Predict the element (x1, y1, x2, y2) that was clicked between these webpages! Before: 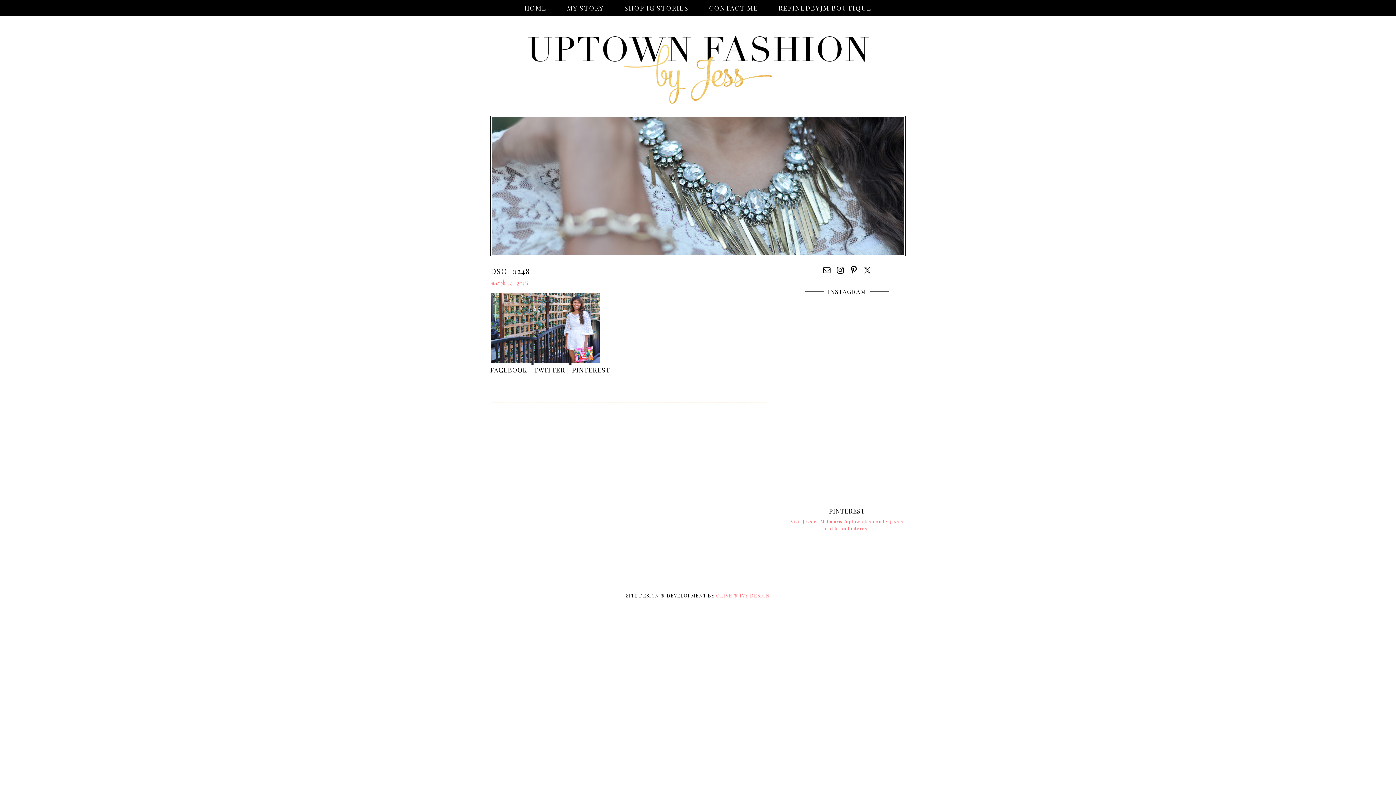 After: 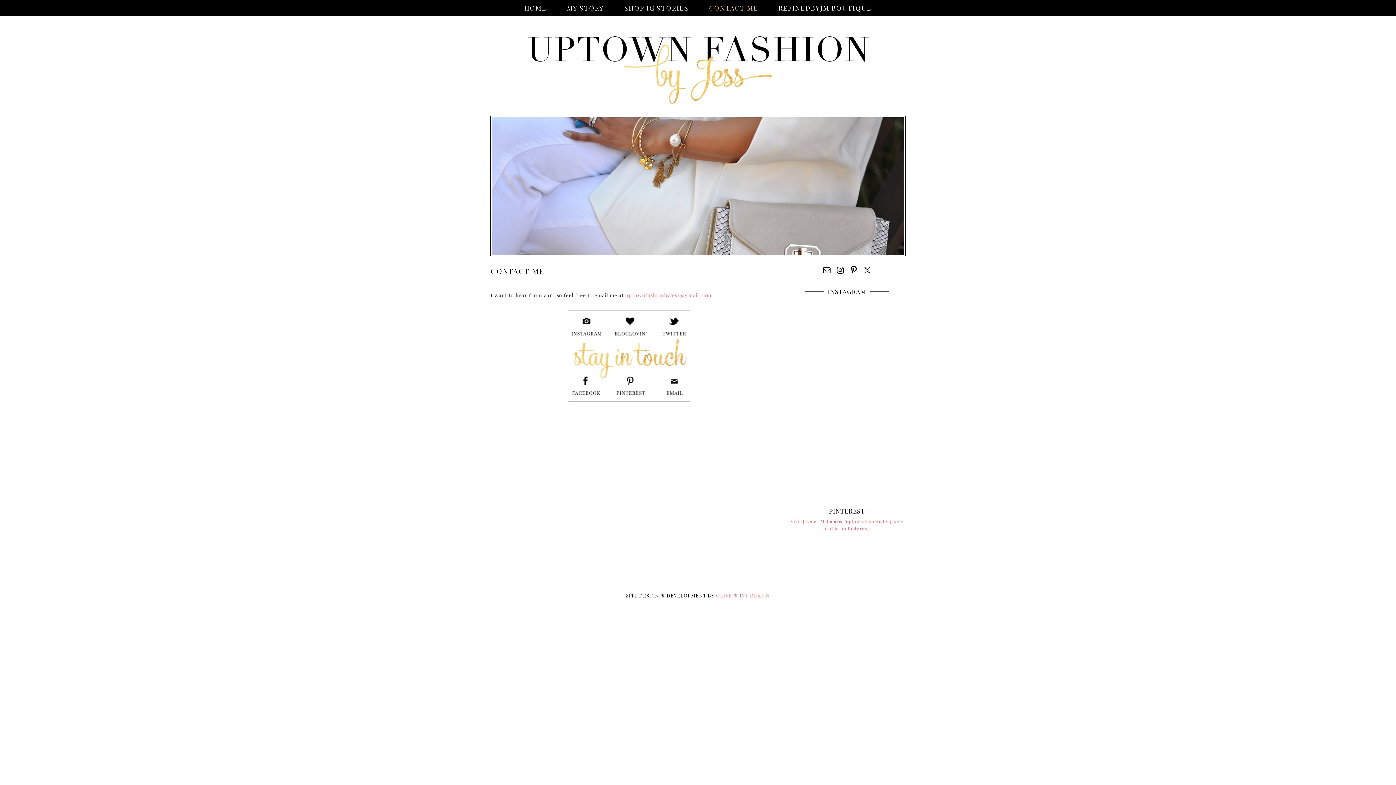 Action: bbox: (700, 0, 767, 16) label: CONTACT ME